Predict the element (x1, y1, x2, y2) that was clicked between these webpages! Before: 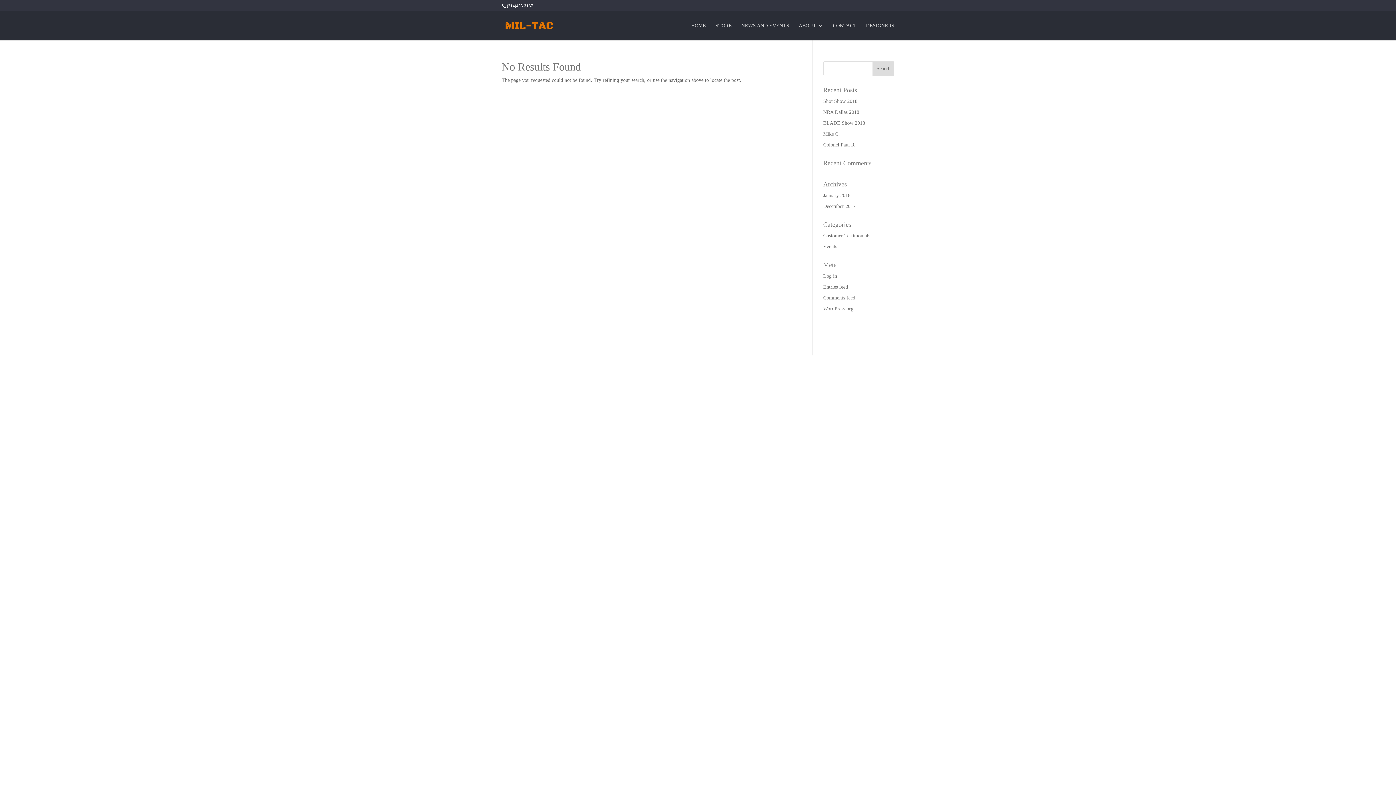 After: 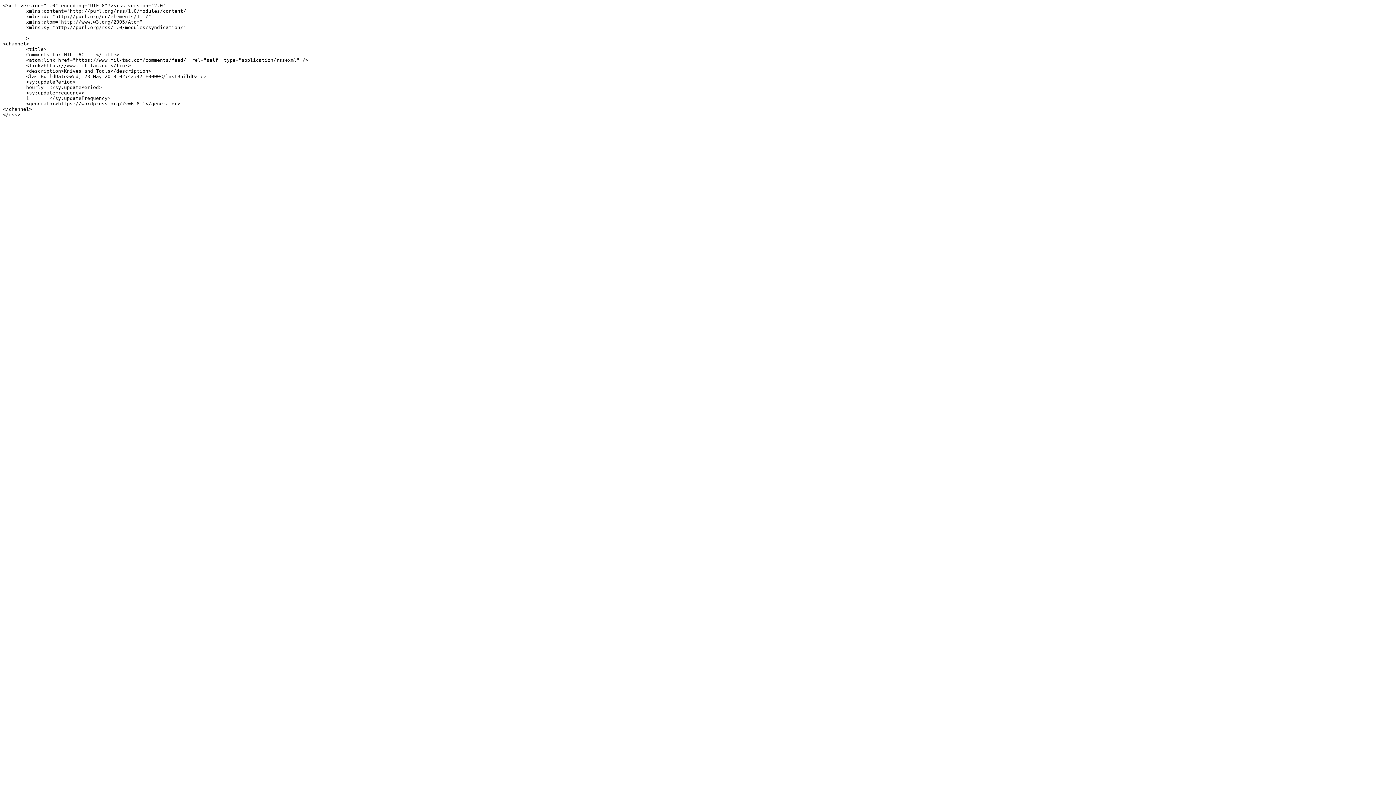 Action: bbox: (823, 295, 855, 300) label: Comments feed